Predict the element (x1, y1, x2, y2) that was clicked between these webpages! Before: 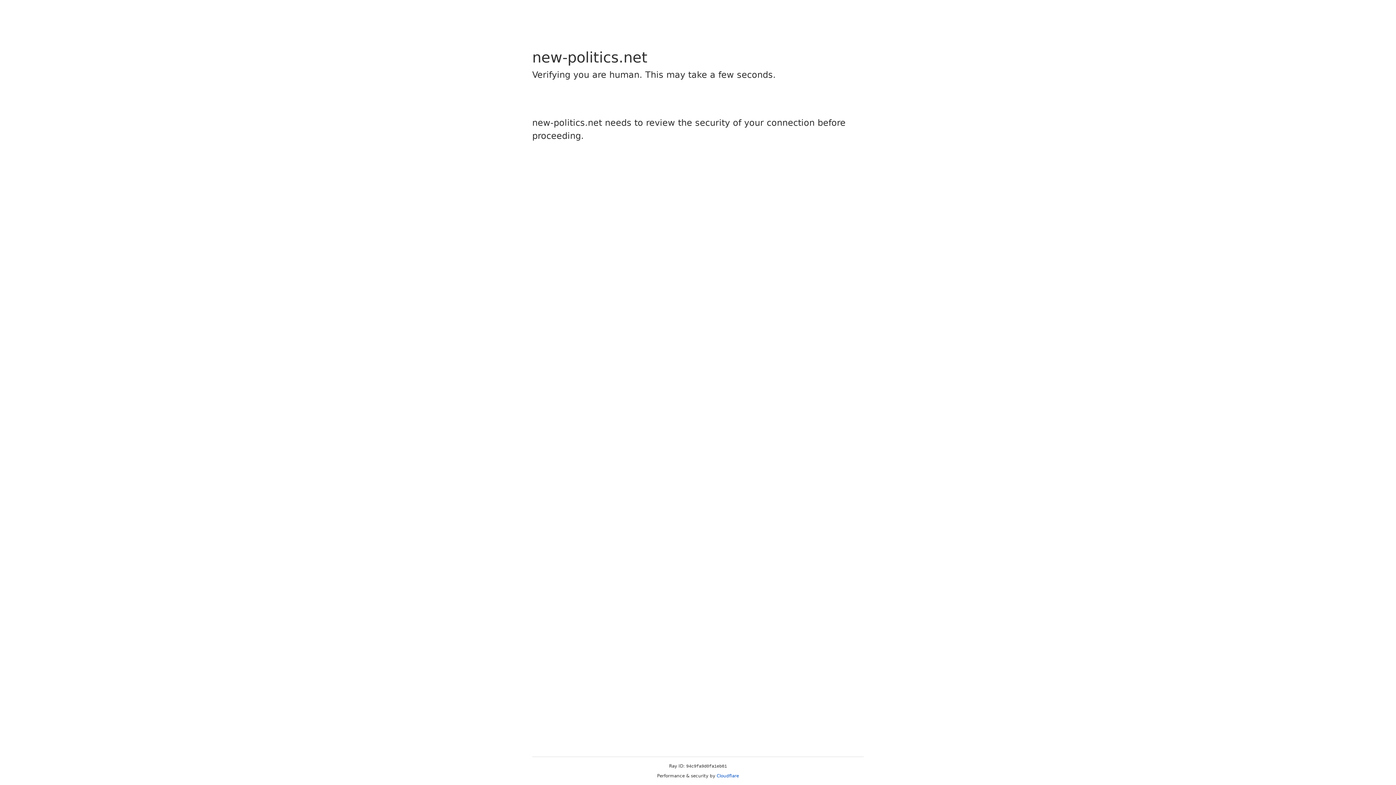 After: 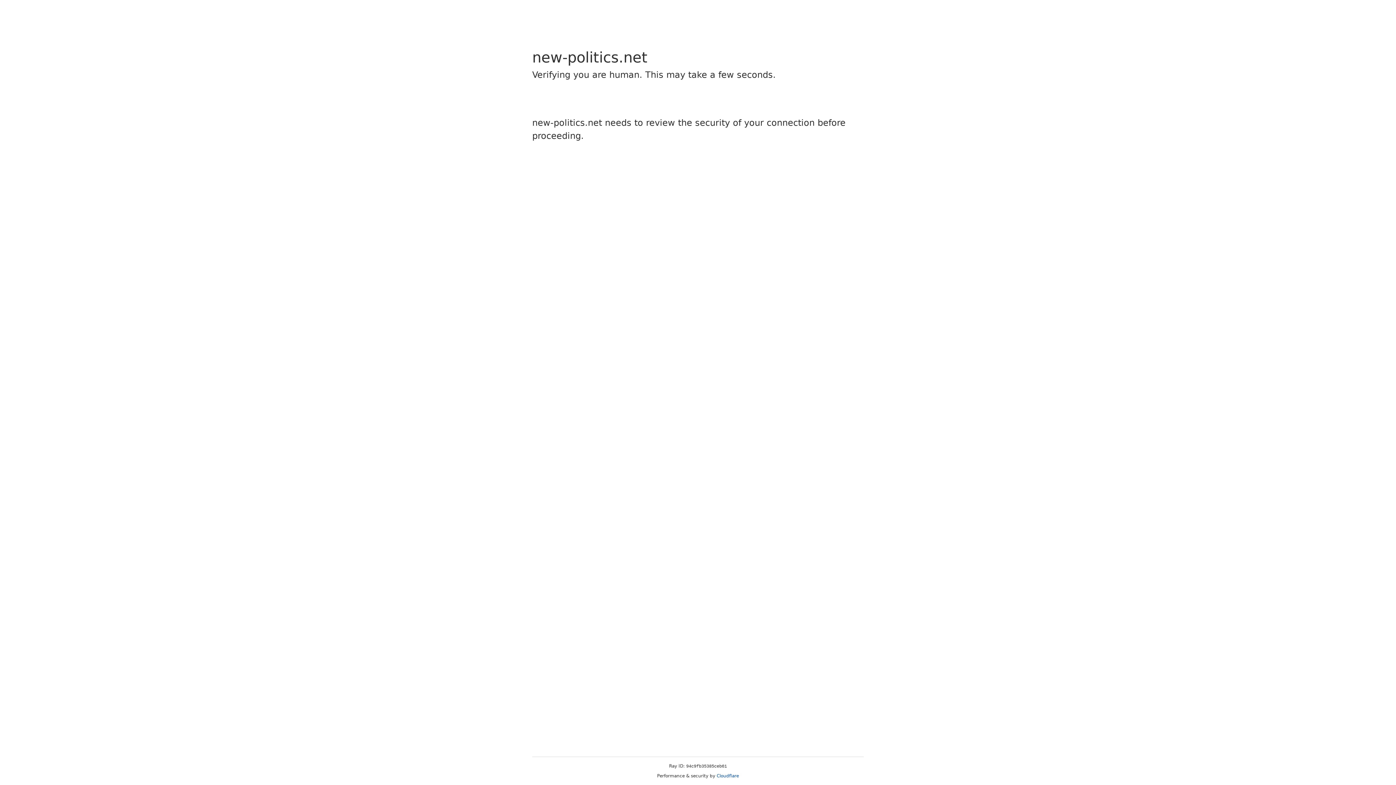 Action: bbox: (716, 773, 739, 778) label: Cloudflare